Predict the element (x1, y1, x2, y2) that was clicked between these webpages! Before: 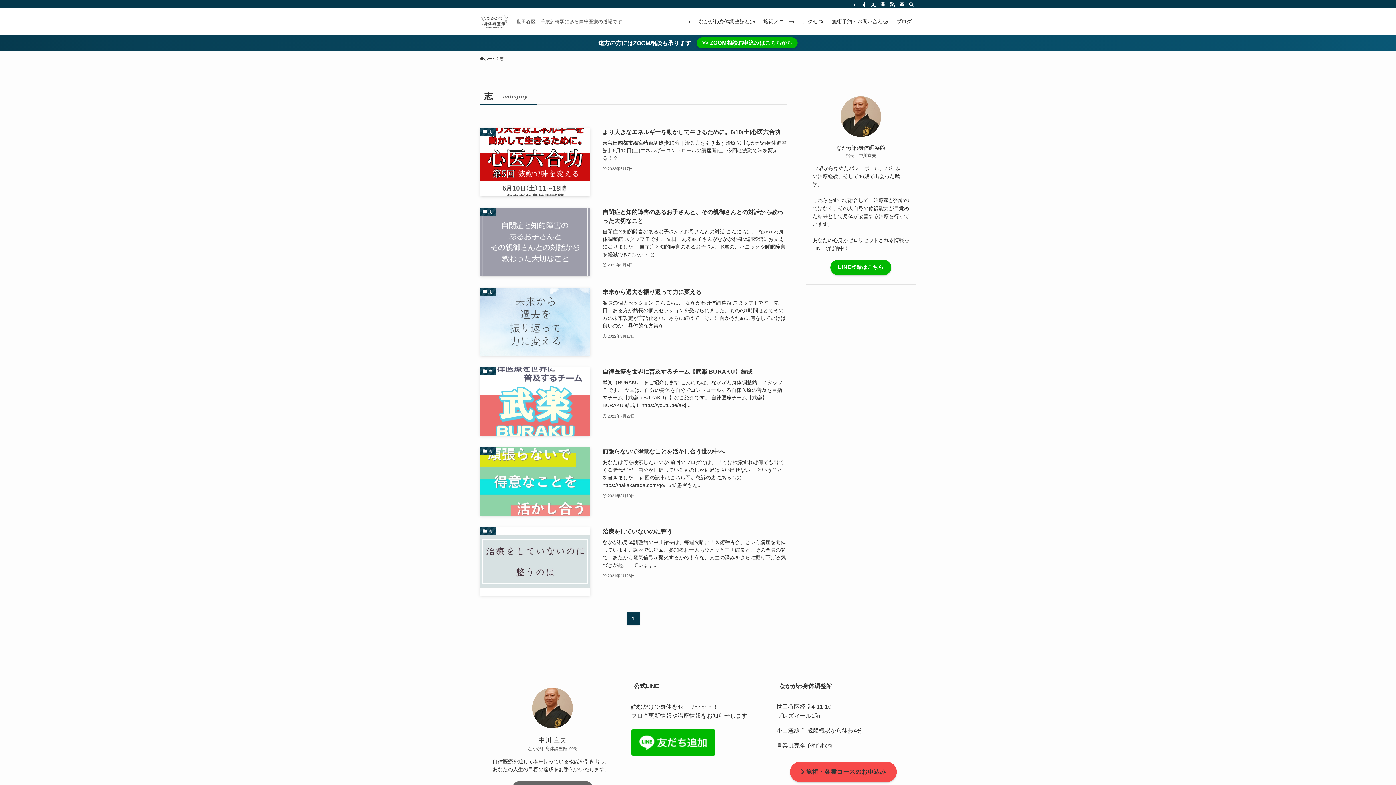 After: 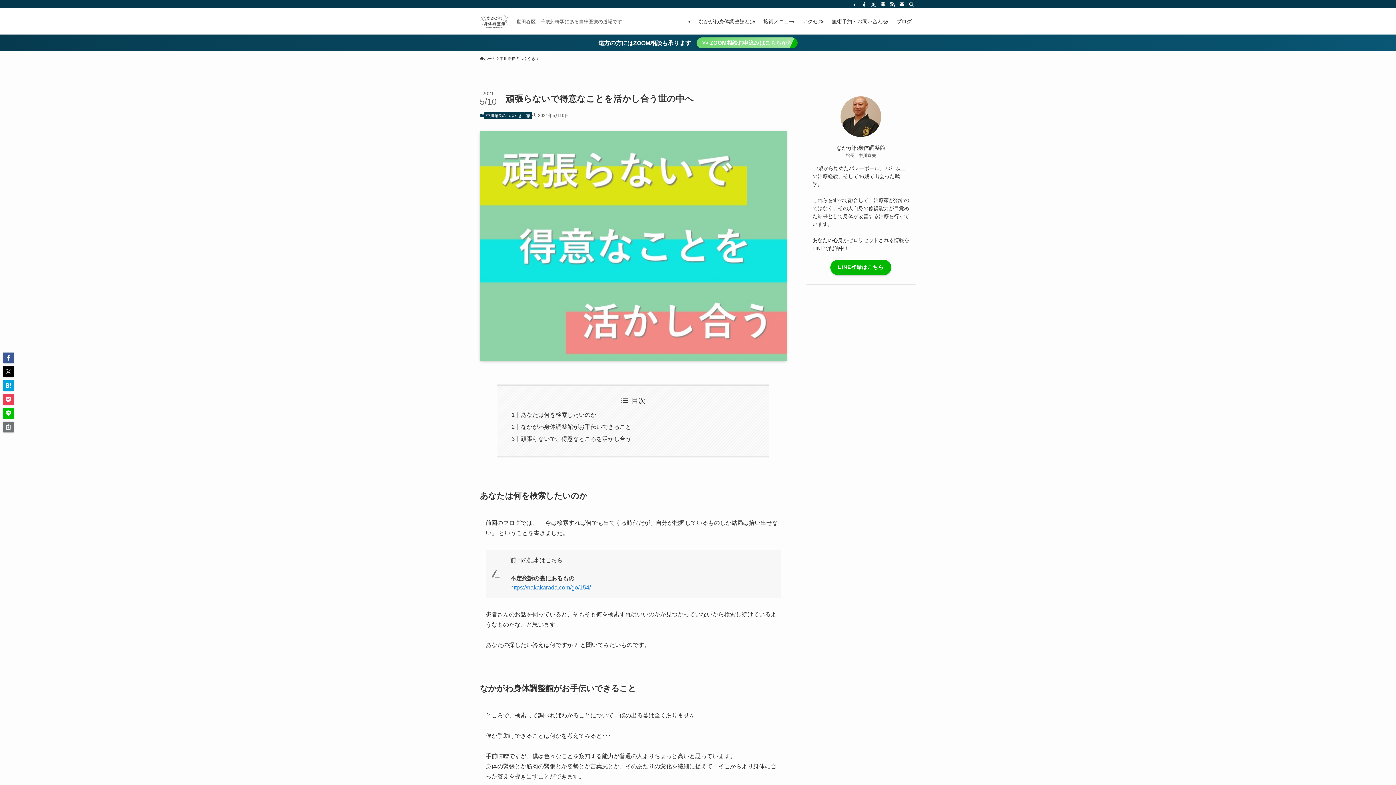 Action: bbox: (480, 447, 786, 515) label: 志
頑張らないで得意なことを活かし合う世の中へ
あなたは何を検索したいのか 前回のブログでは、 「今は検索すれば何でも出てくる時代だが、自分が把握しているものしか結局は拾い出せない」 ということを書きました。 前回の記事はこちら不定愁訴の裏にあるものhttps://nakakarada.com/go/154/ 患者さん...
2021年5月10日